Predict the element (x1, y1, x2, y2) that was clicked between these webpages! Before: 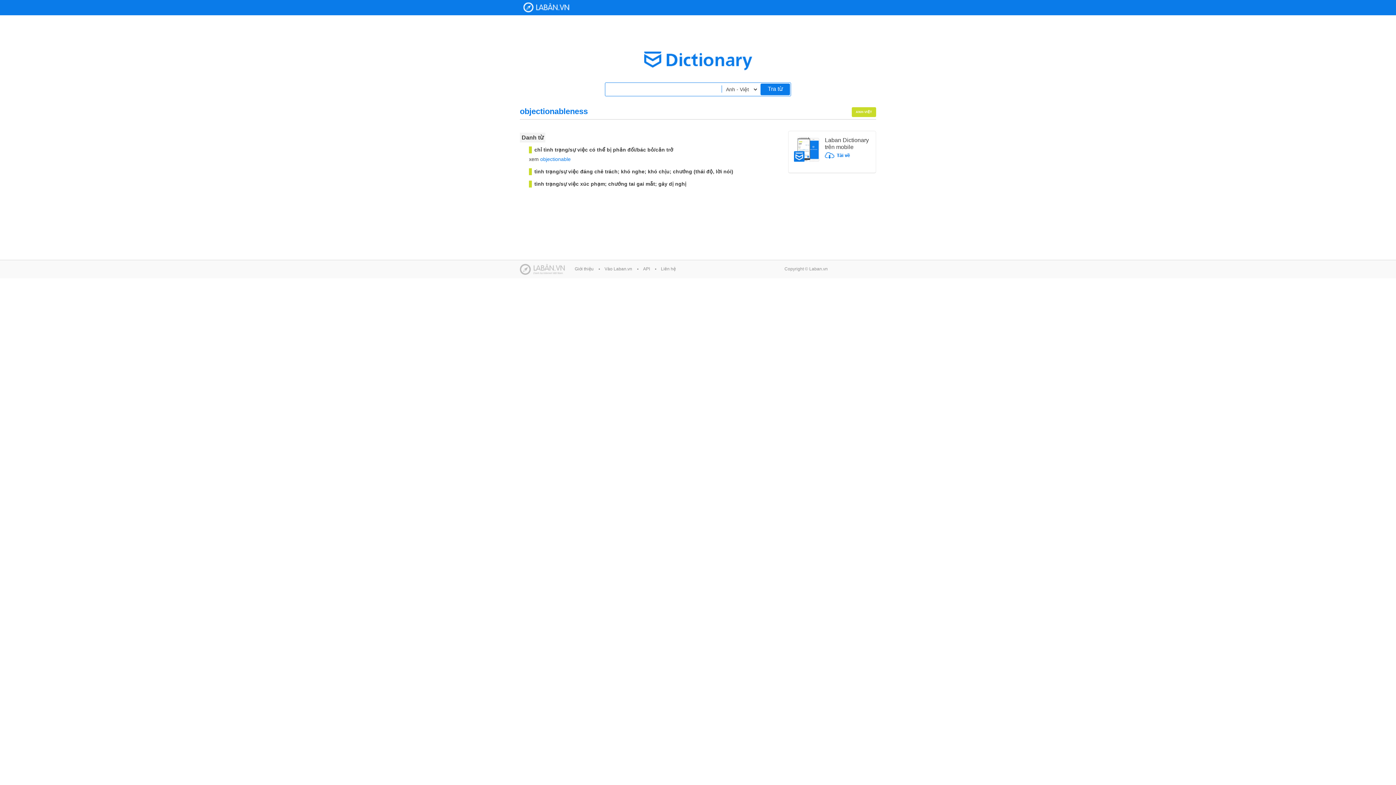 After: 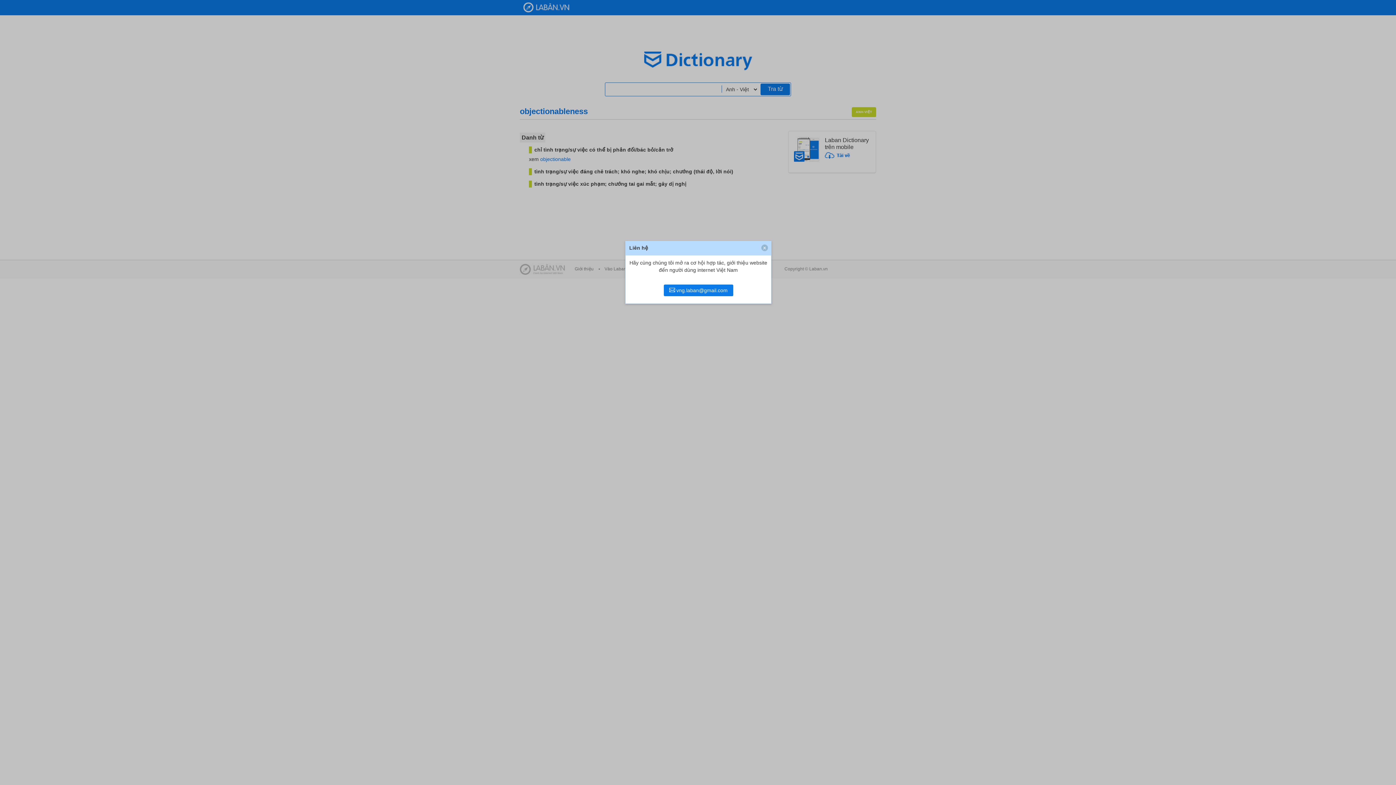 Action: bbox: (661, 266, 676, 271) label: Liên hệ